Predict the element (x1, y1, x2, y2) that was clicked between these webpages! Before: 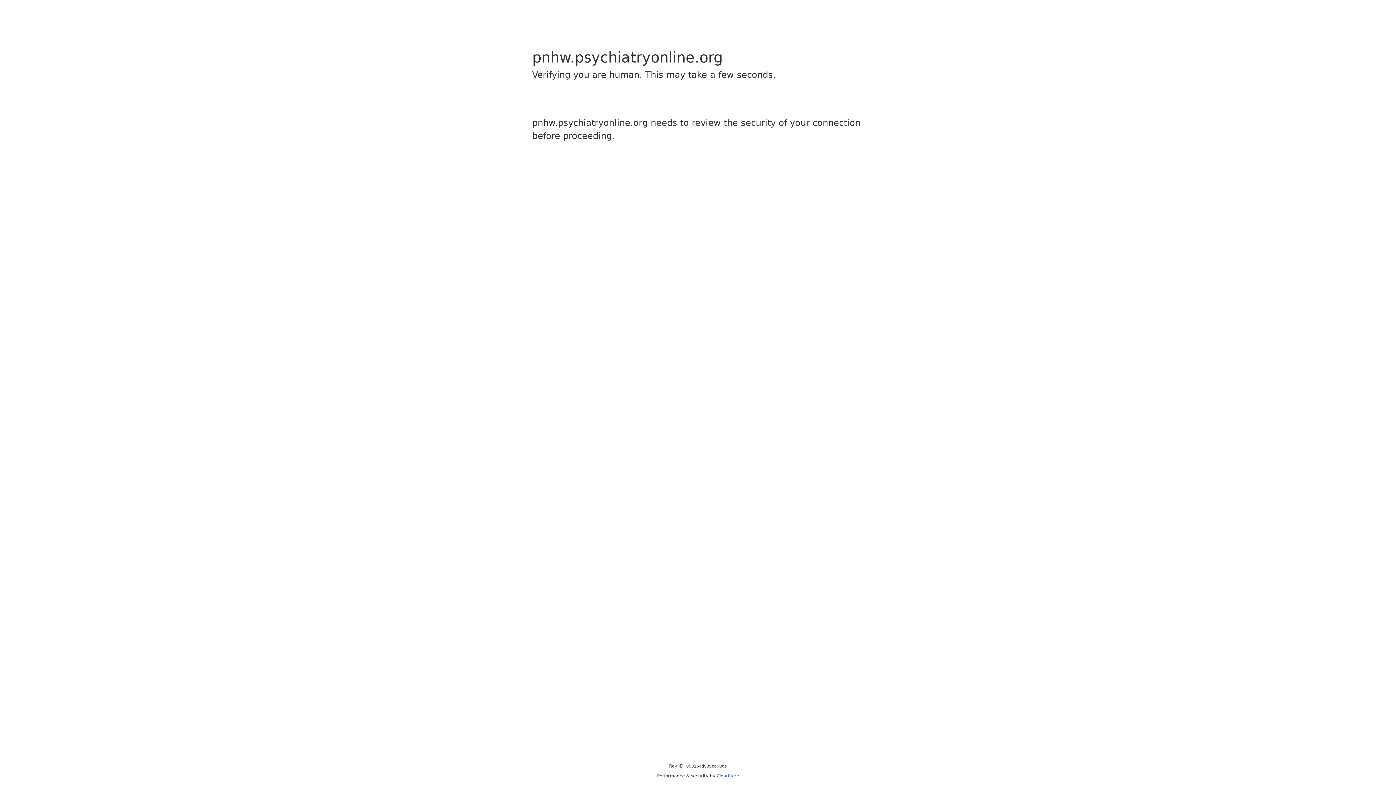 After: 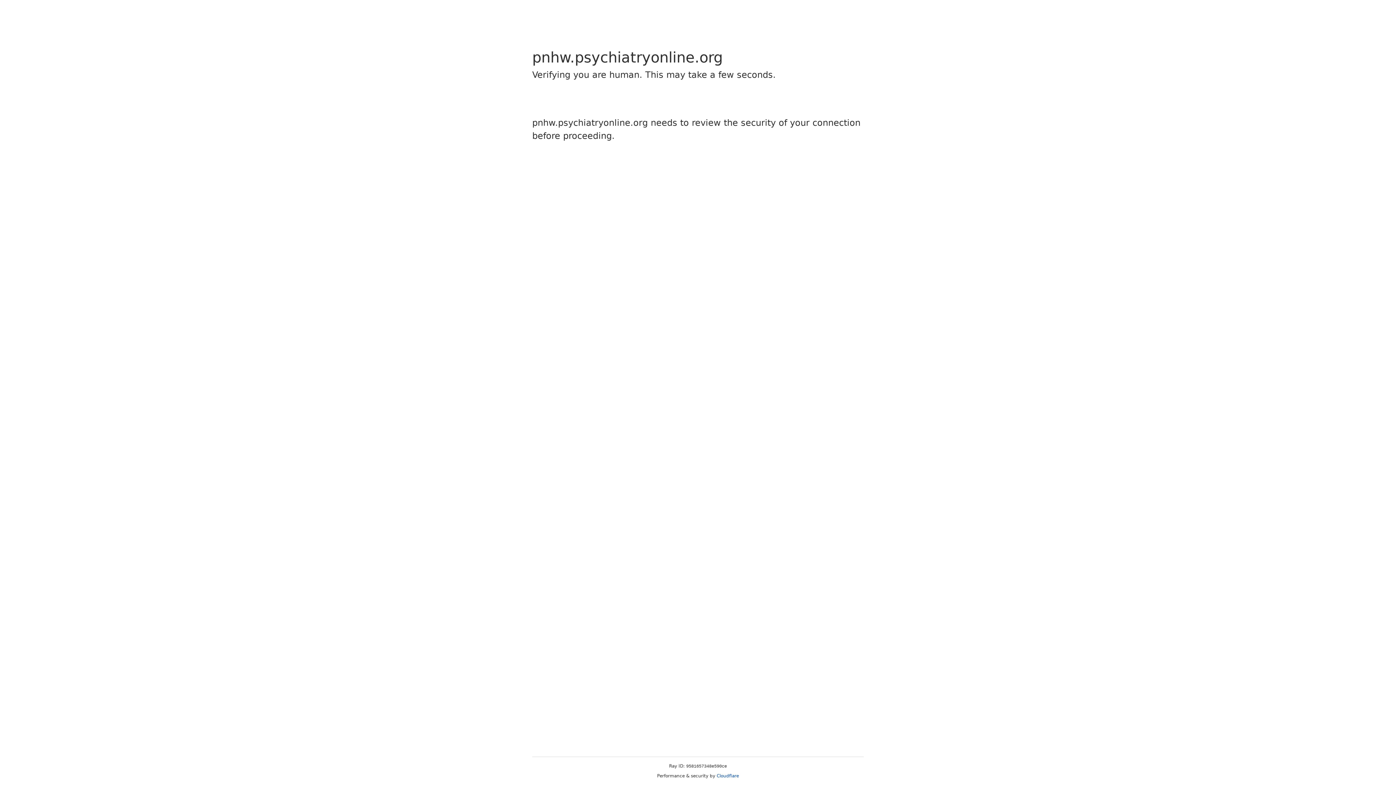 Action: label: Cloudflare bbox: (716, 773, 739, 778)